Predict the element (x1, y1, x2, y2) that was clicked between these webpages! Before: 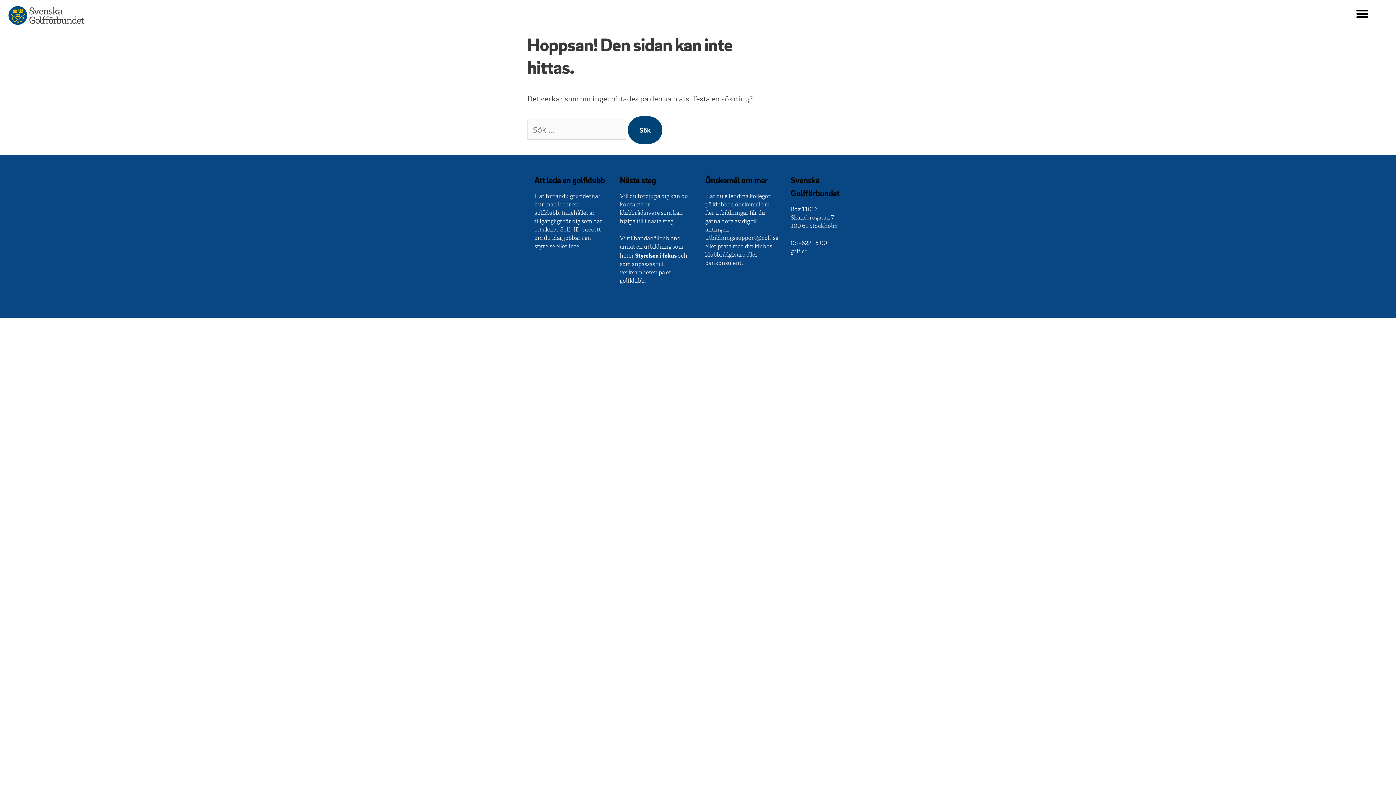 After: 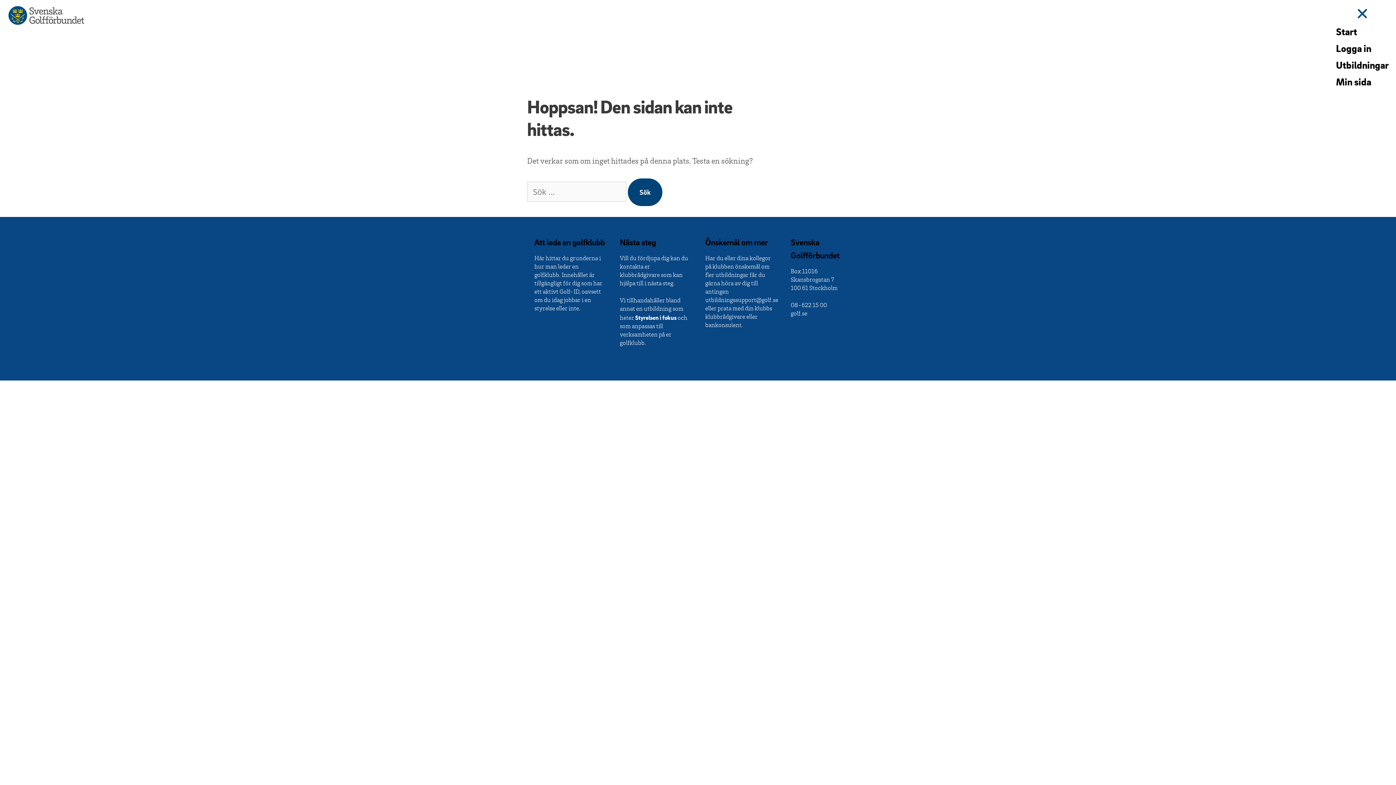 Action: bbox: (1332, 3, 1392, 23) label: Slå på/av meny